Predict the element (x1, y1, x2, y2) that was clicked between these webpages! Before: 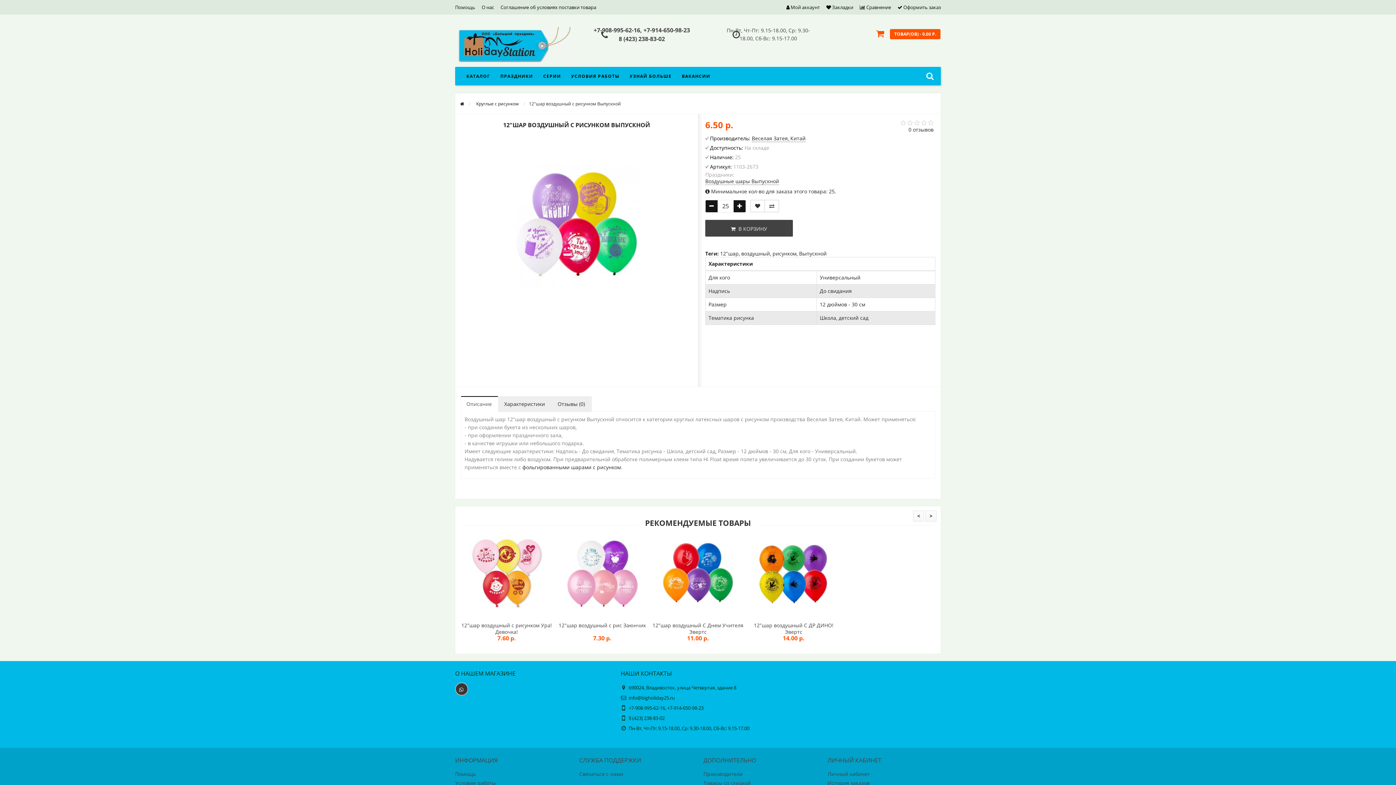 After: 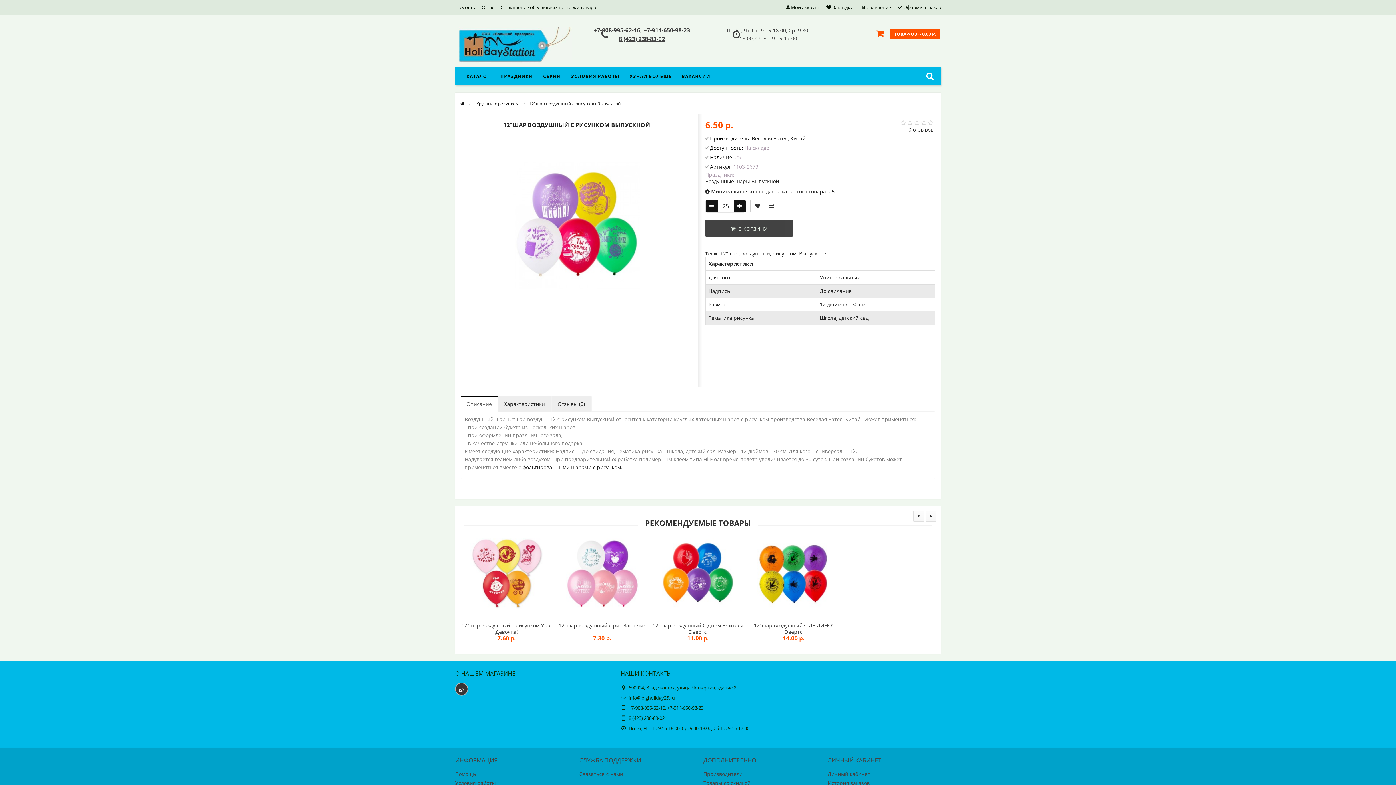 Action: label: 8 (423) 238-83-02 bbox: (618, 34, 665, 42)